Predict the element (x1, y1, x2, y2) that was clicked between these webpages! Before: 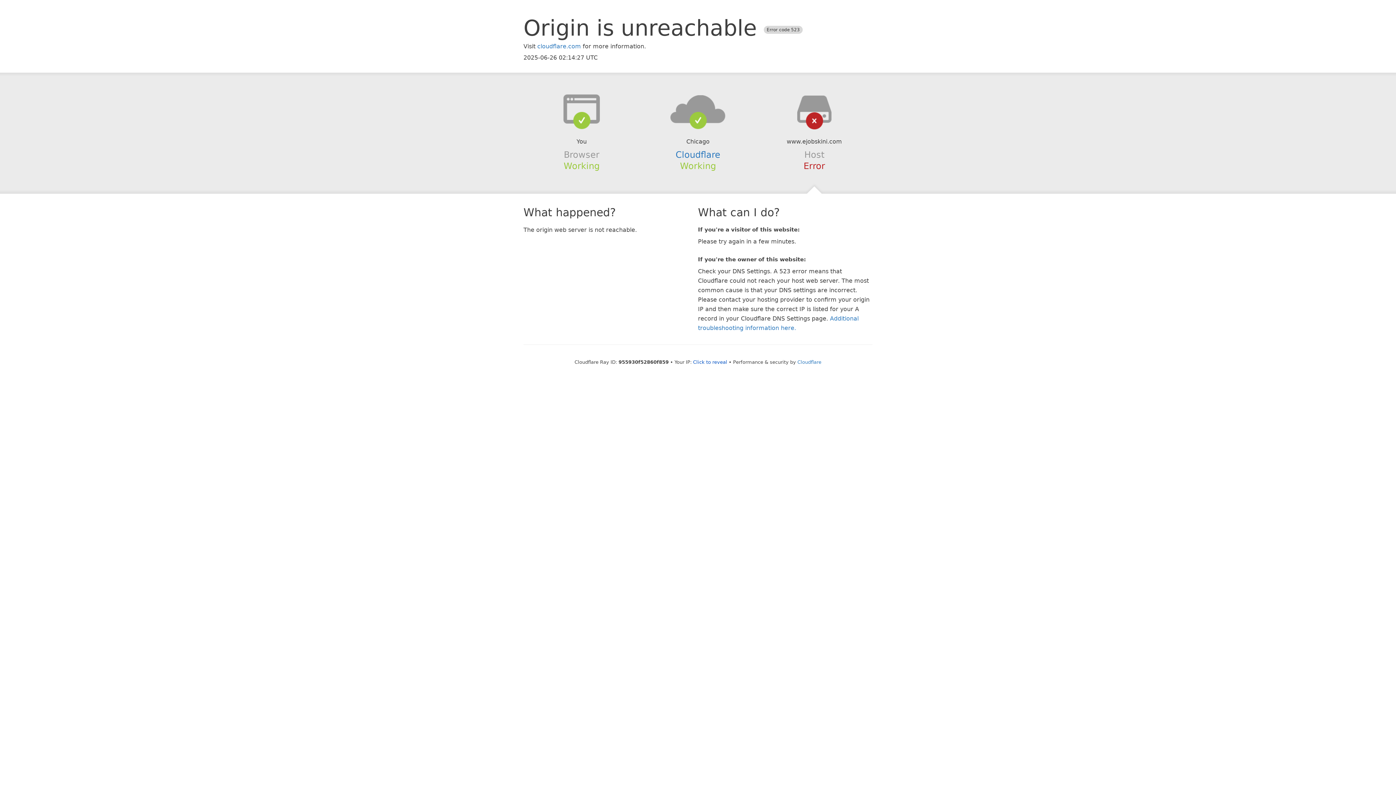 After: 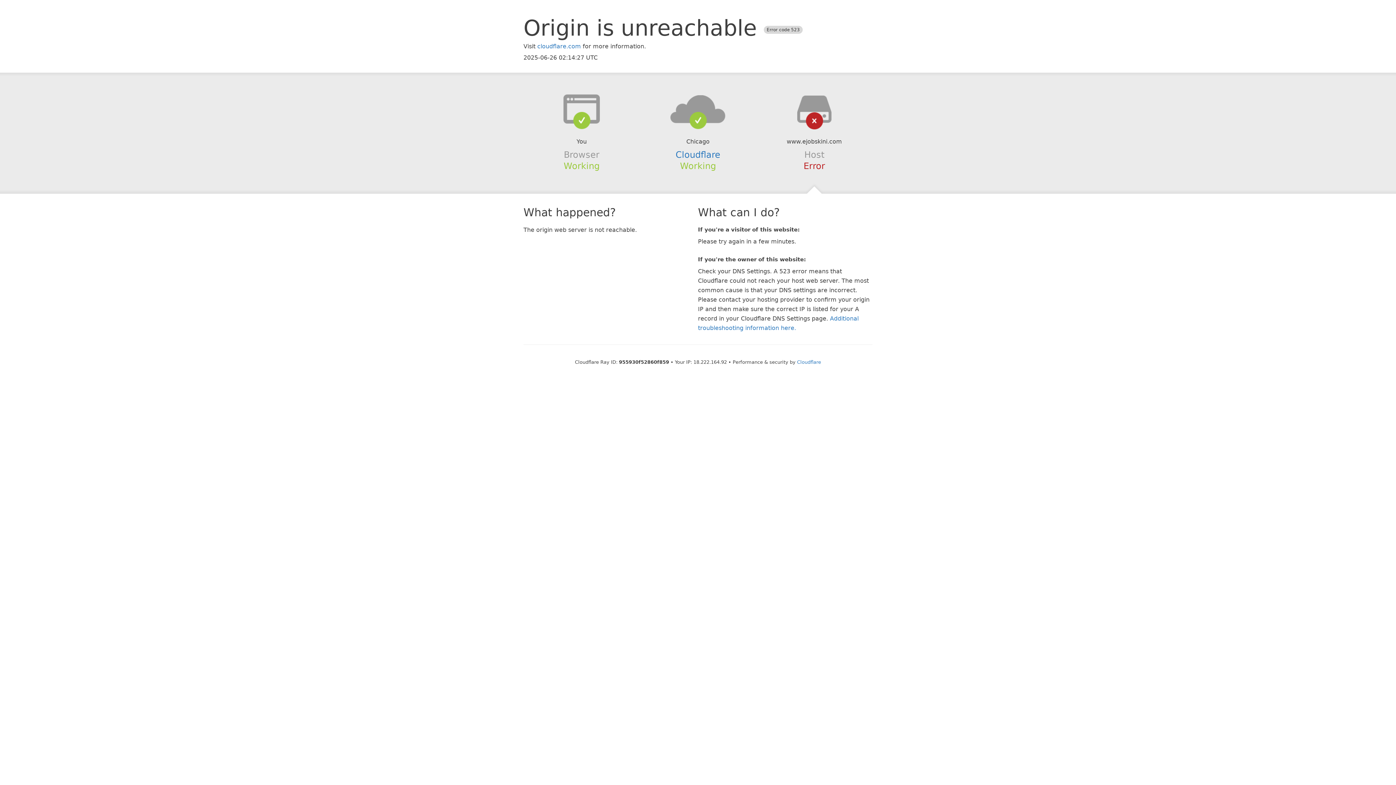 Action: label: Click to reveal bbox: (693, 359, 727, 364)